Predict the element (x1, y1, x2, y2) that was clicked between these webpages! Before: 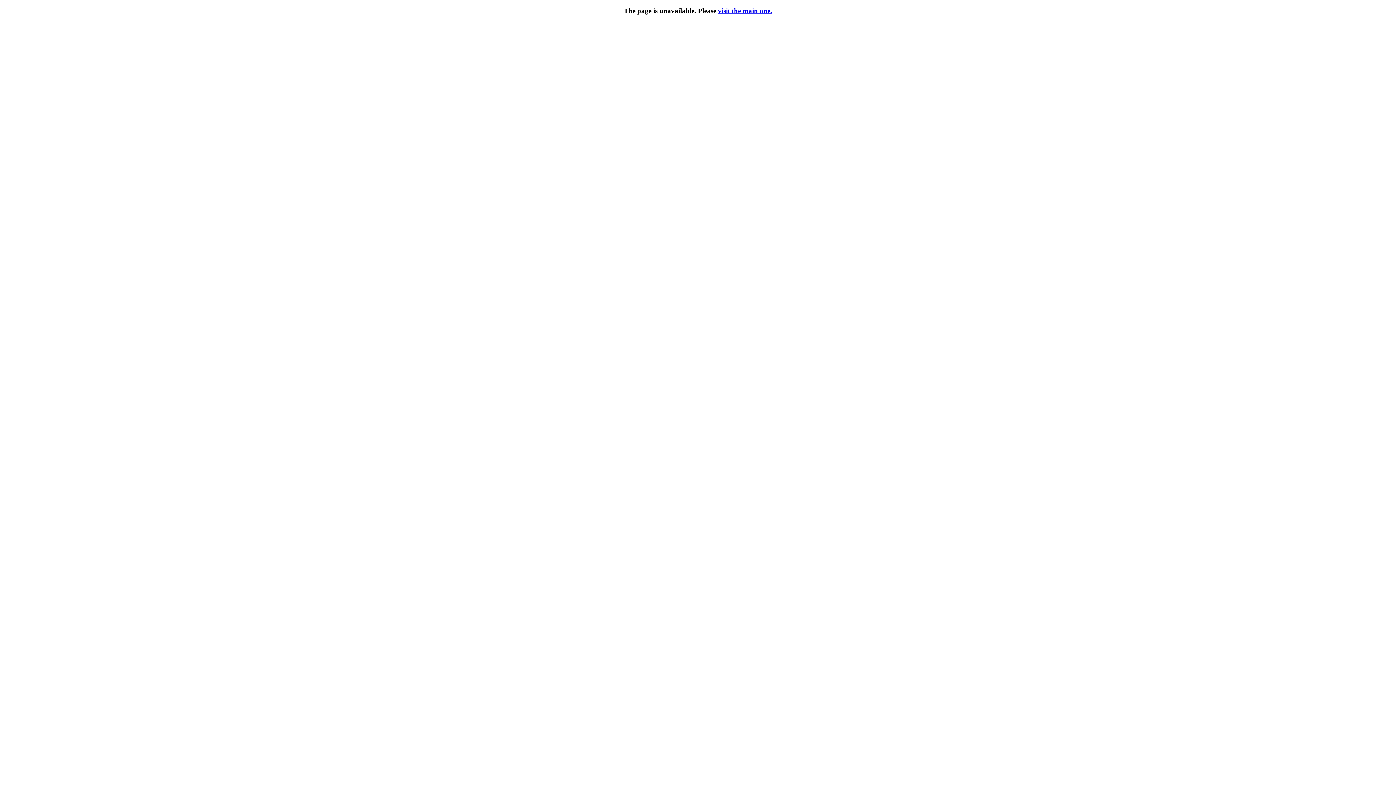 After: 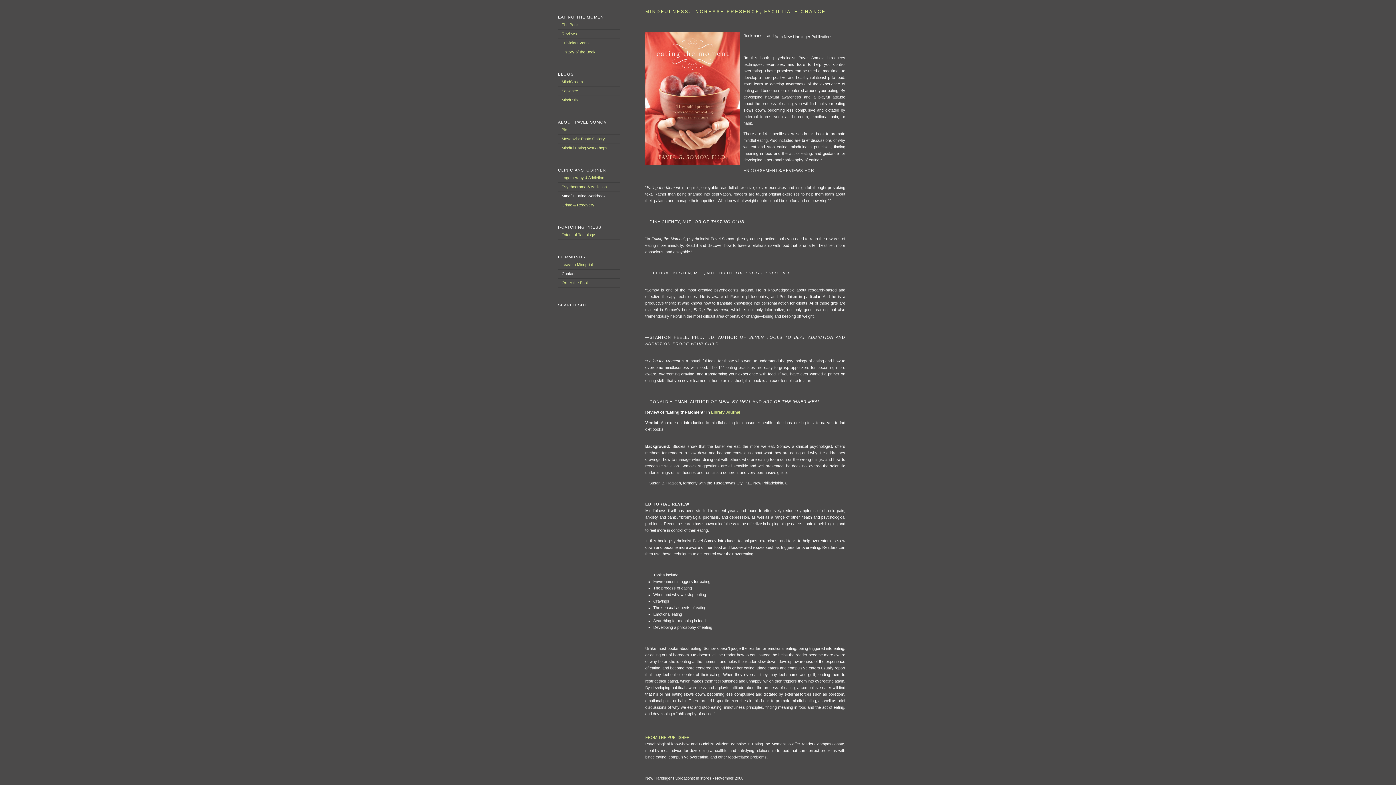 Action: label: visit the main one. bbox: (718, 6, 772, 14)